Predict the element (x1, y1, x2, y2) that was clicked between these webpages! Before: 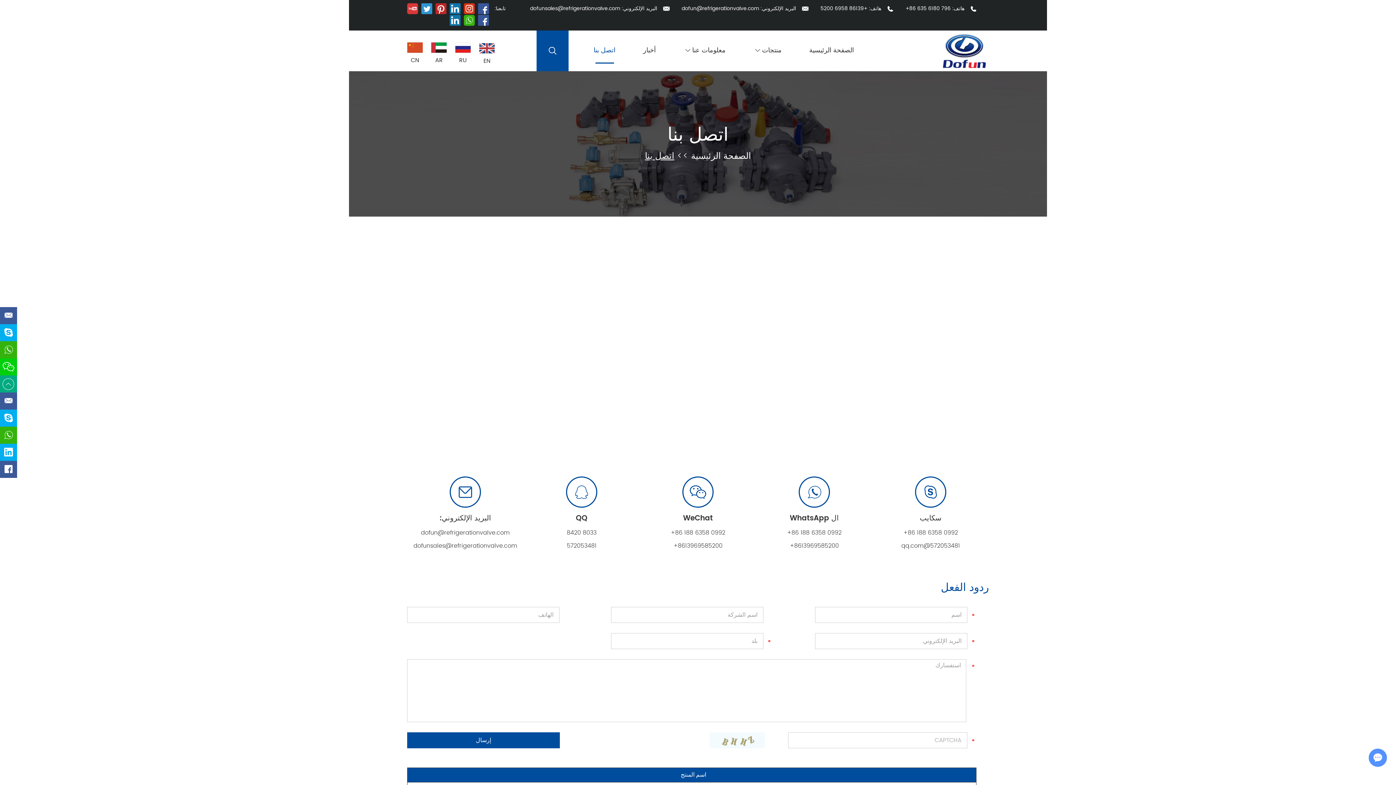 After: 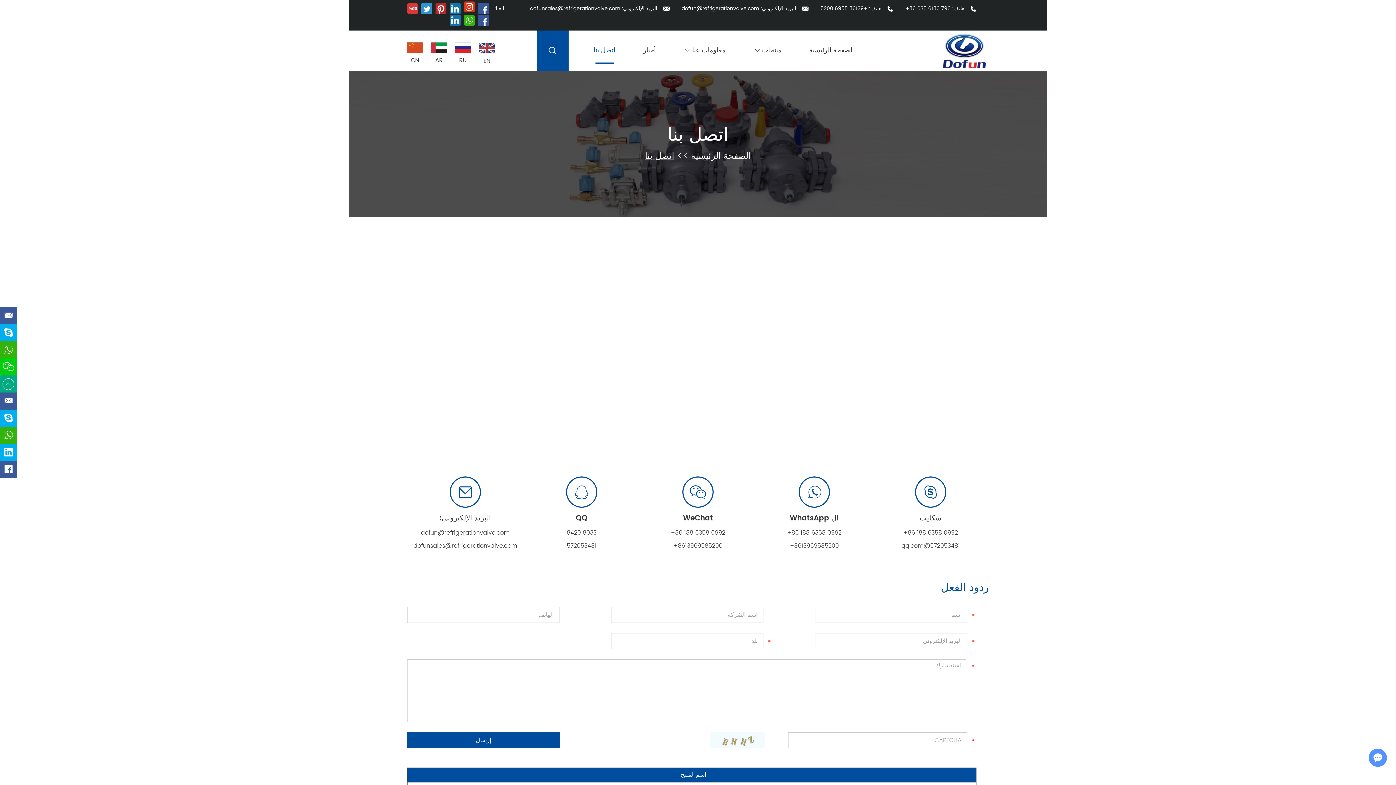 Action: bbox: (464, 3, 474, 14)